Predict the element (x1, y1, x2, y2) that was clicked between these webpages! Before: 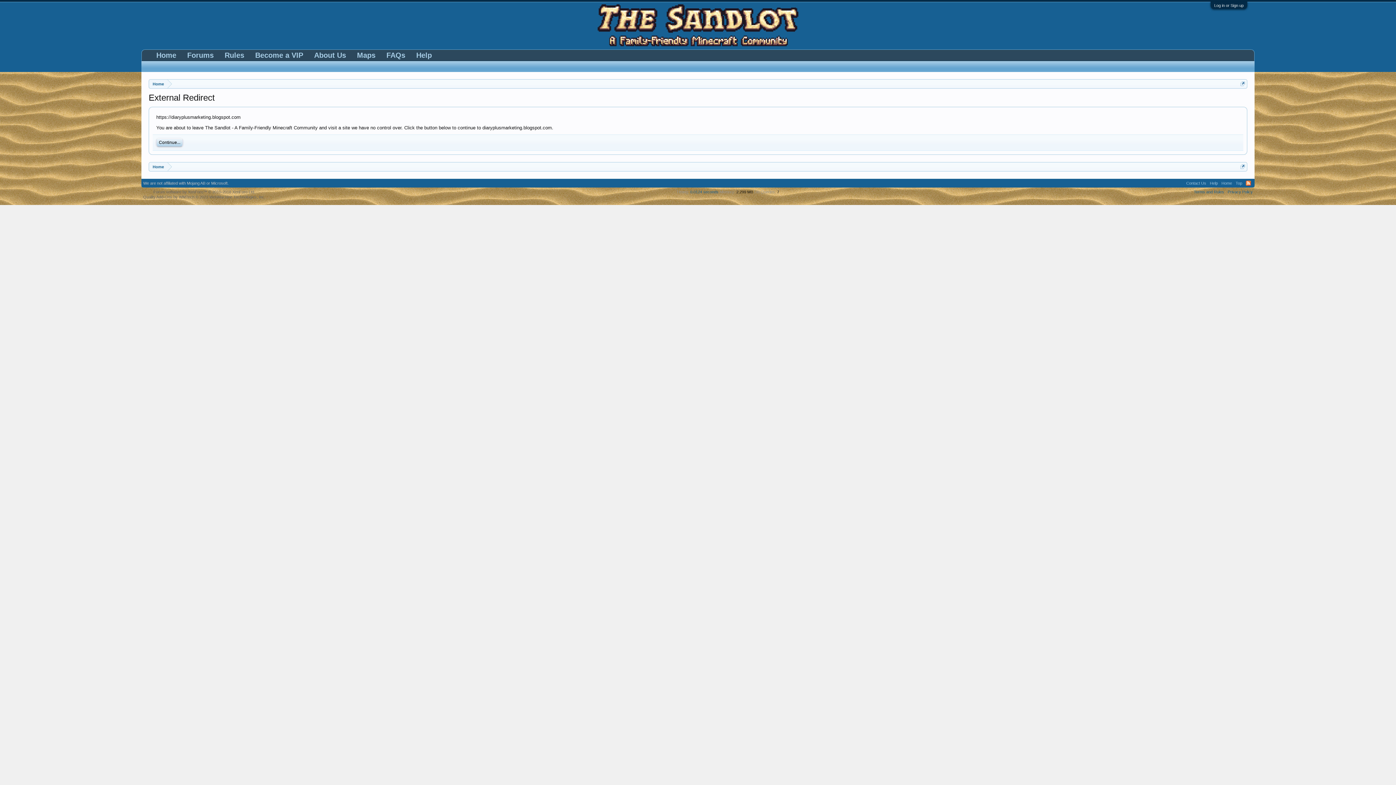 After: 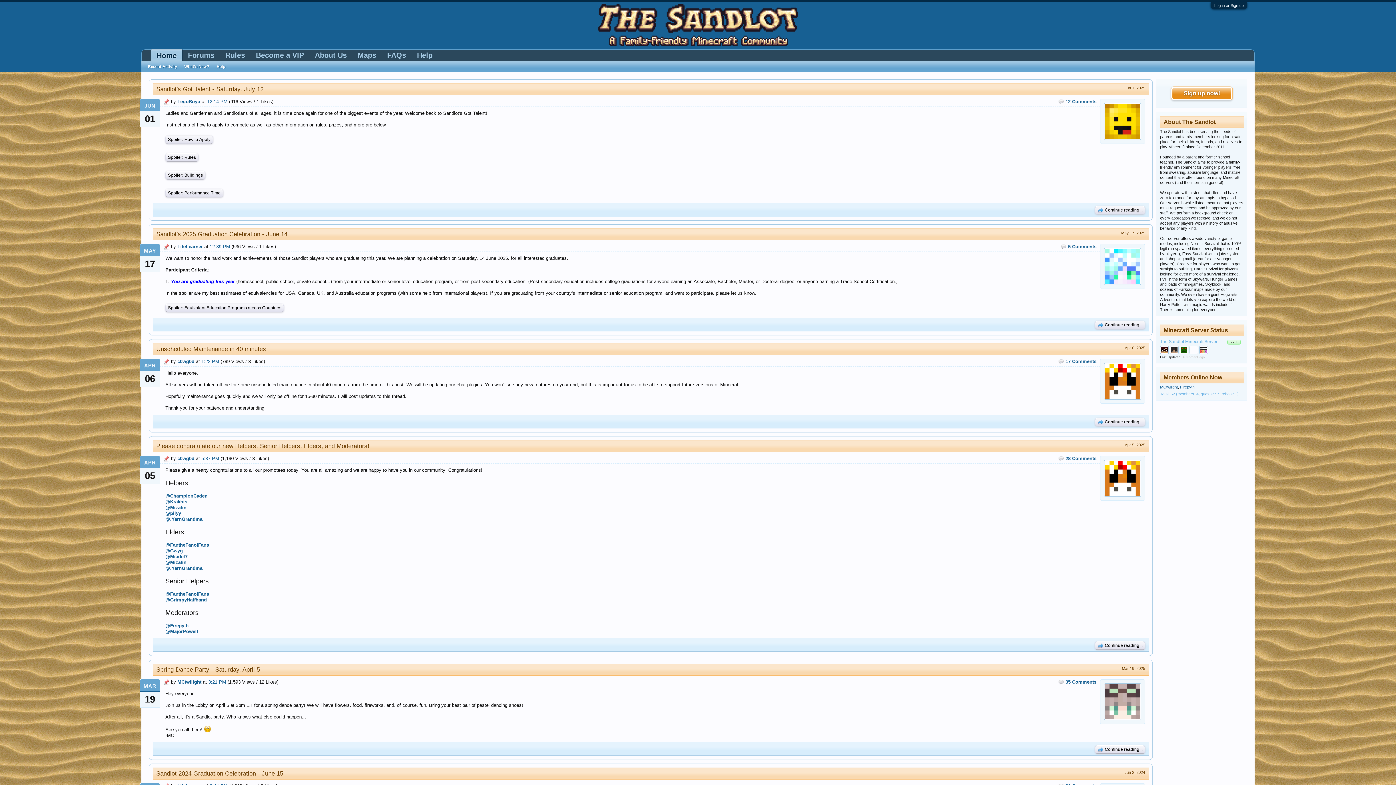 Action: bbox: (1220, 178, 1234, 187) label: Home